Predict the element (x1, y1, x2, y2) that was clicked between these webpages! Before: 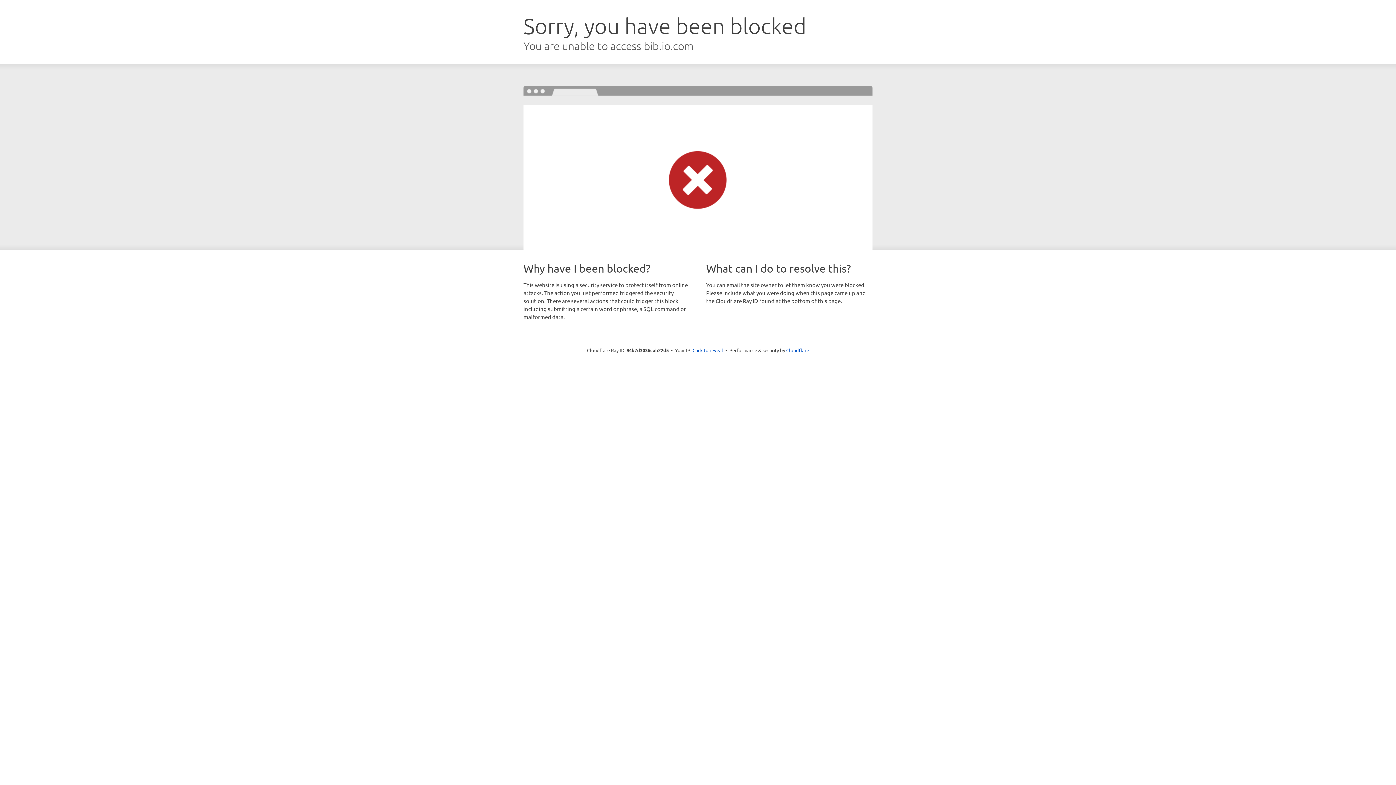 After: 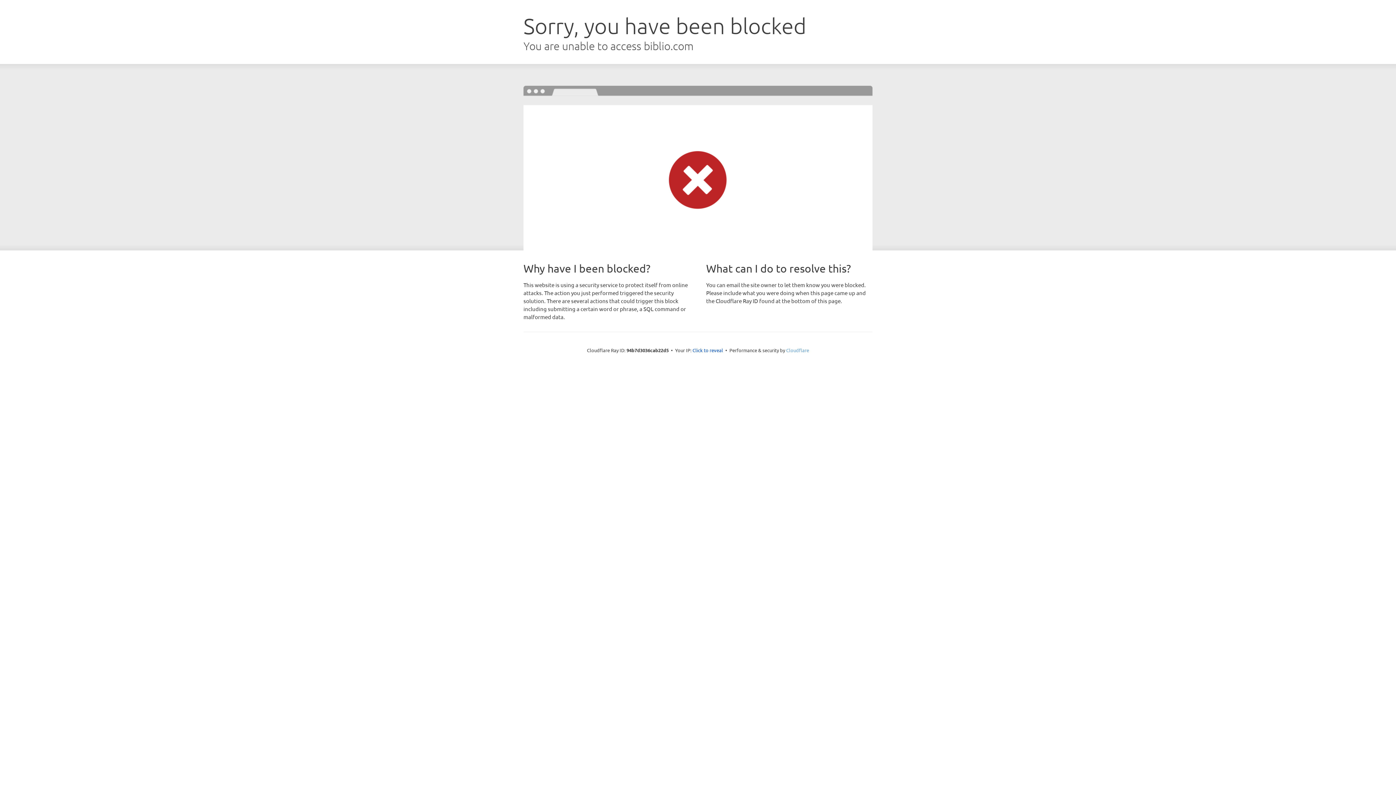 Action: label: Cloudflare bbox: (786, 347, 809, 353)